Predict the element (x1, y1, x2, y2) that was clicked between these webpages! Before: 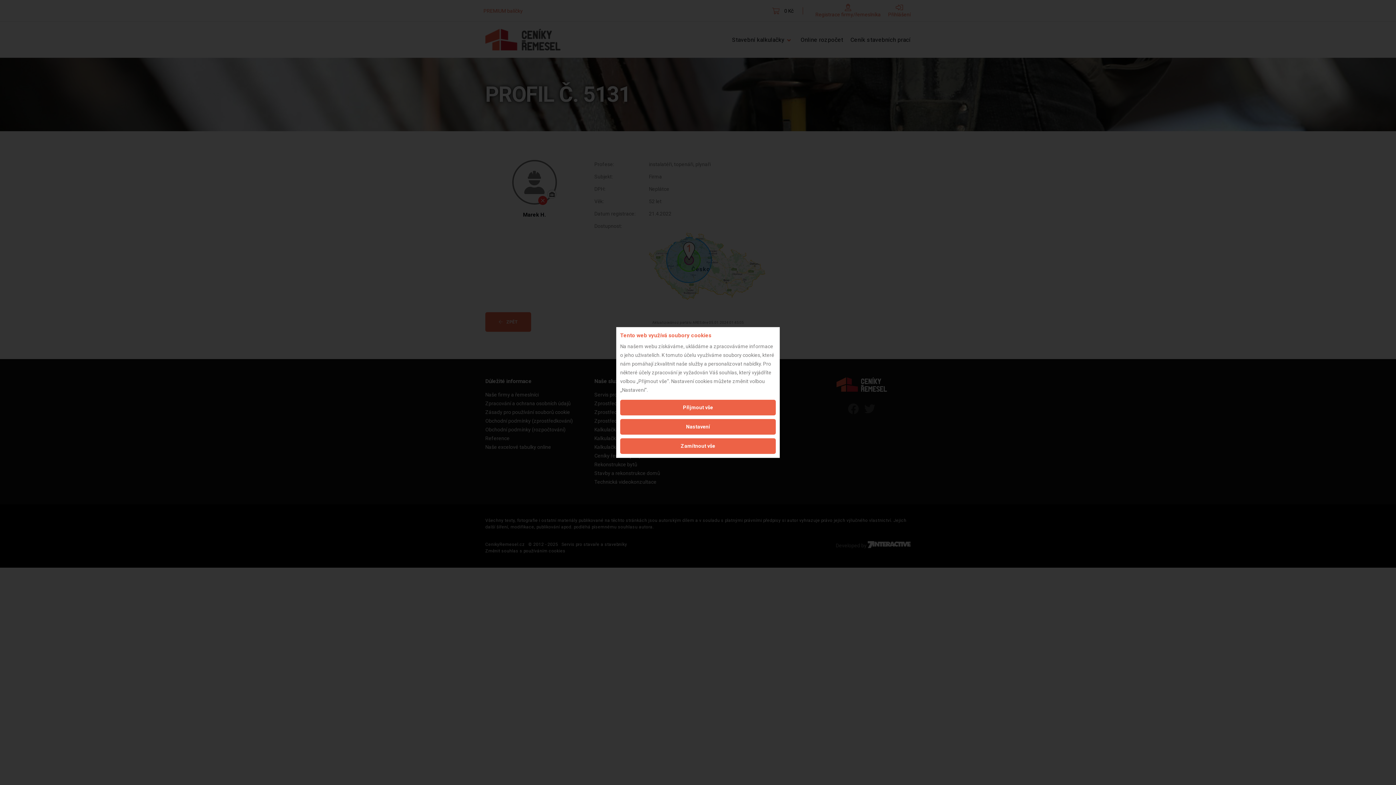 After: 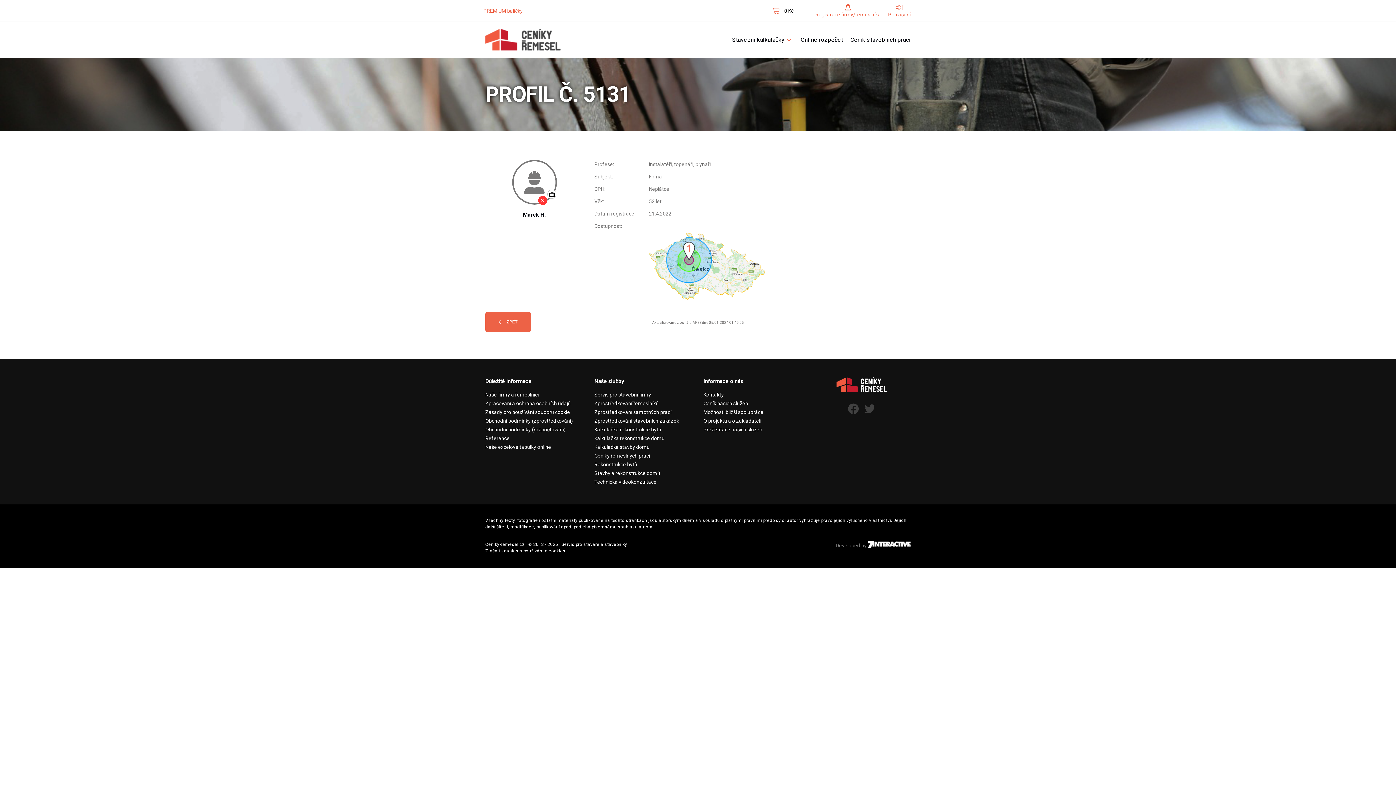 Action: label: Zamítnout vše bbox: (620, 438, 776, 454)